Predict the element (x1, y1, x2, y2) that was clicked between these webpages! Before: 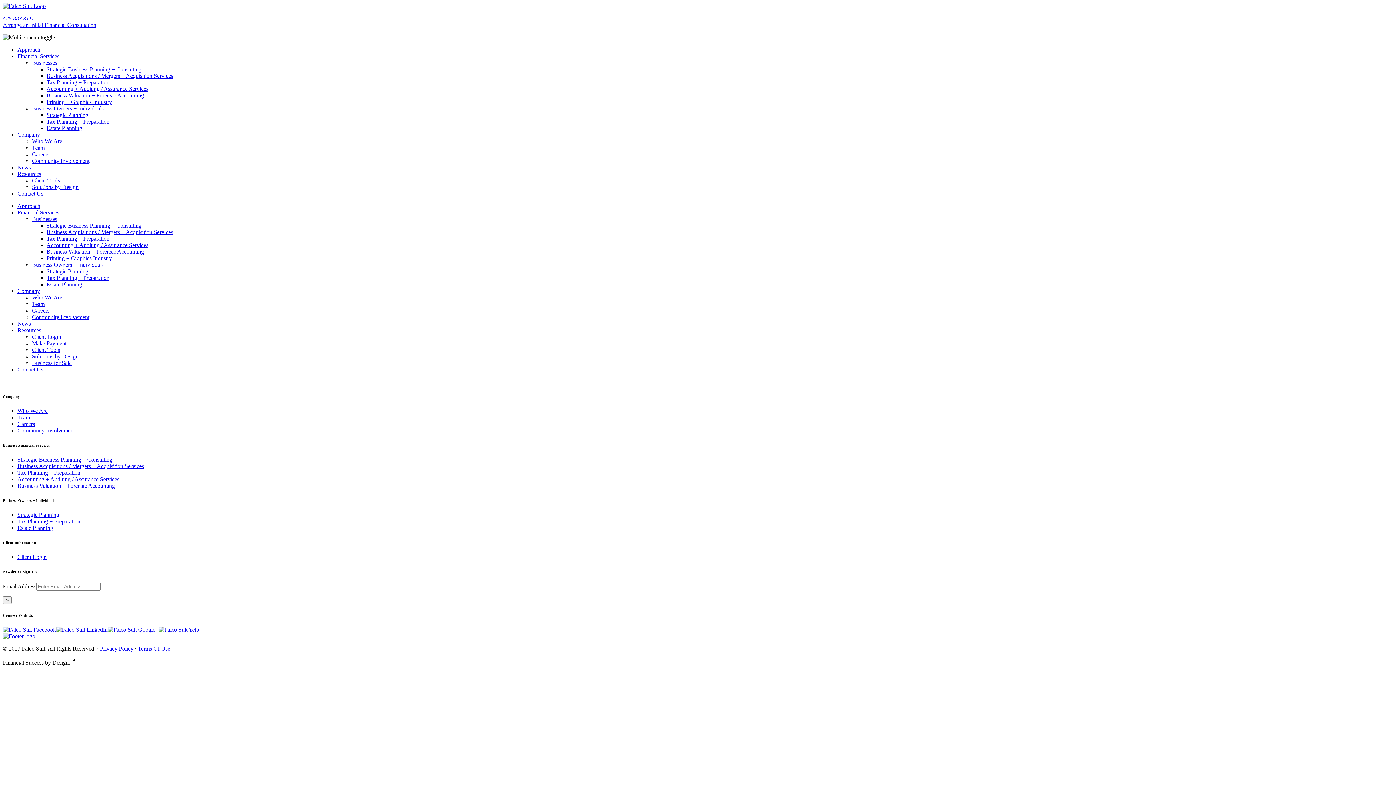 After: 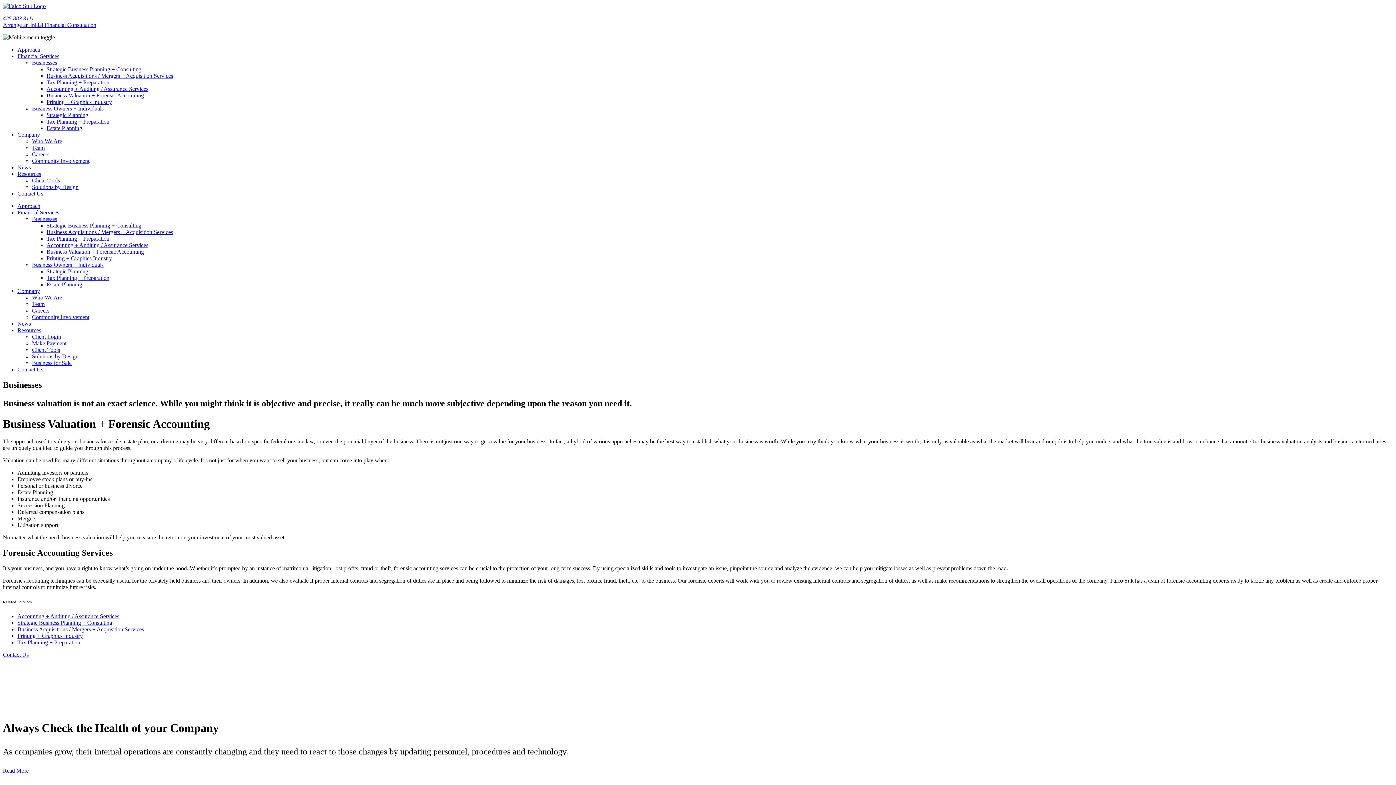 Action: label: Business Valuation + Forensic Accounting bbox: (46, 248, 144, 254)